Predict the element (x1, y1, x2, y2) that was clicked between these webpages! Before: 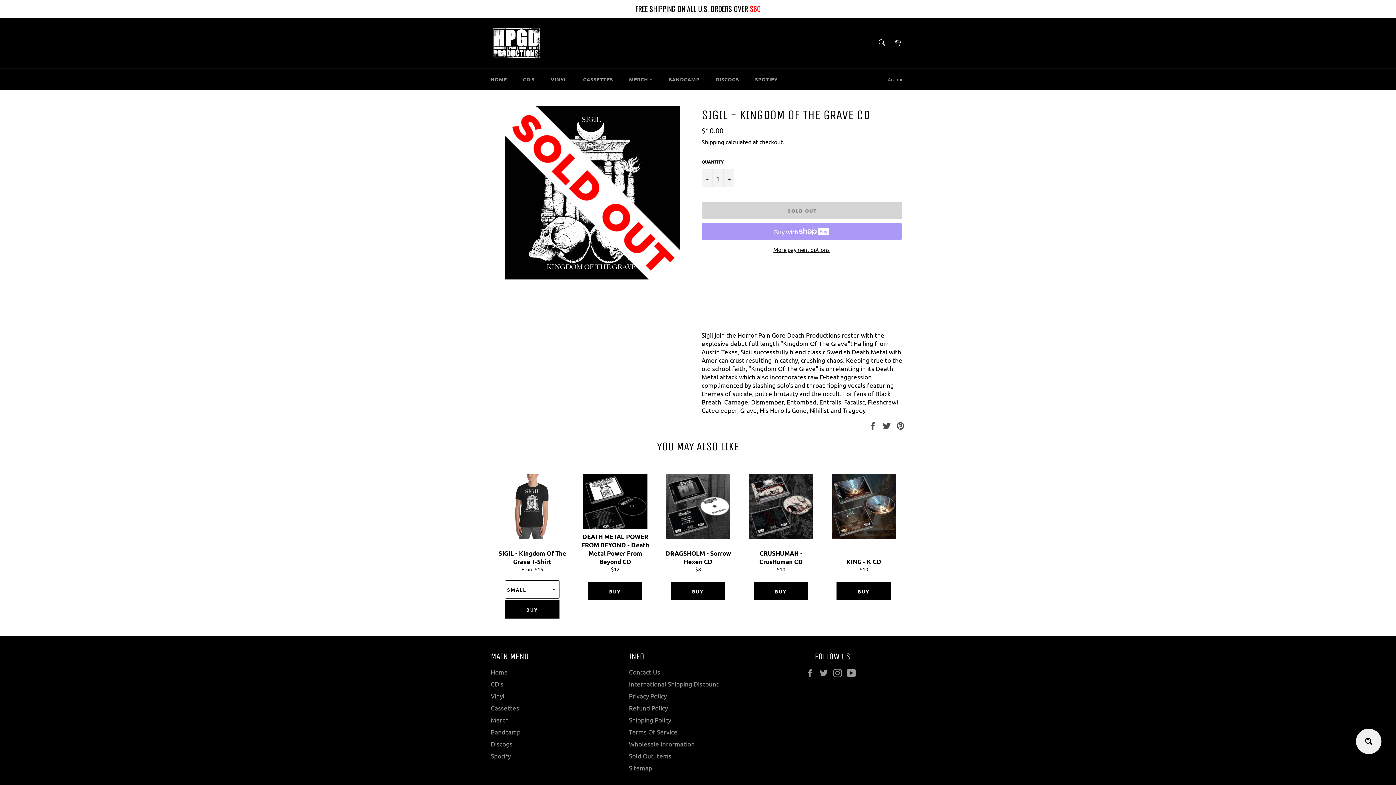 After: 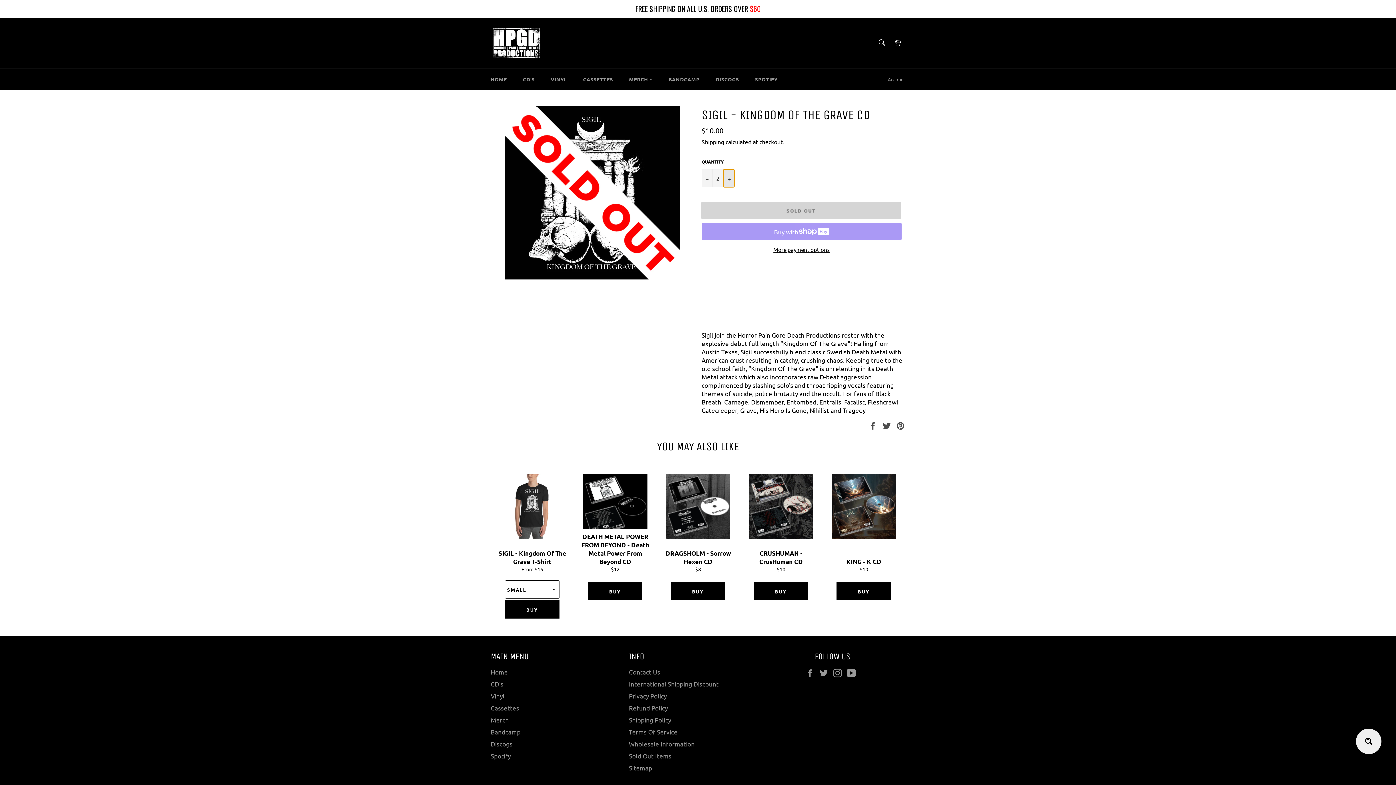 Action: bbox: (723, 169, 734, 187) label: Increase item quantity by one